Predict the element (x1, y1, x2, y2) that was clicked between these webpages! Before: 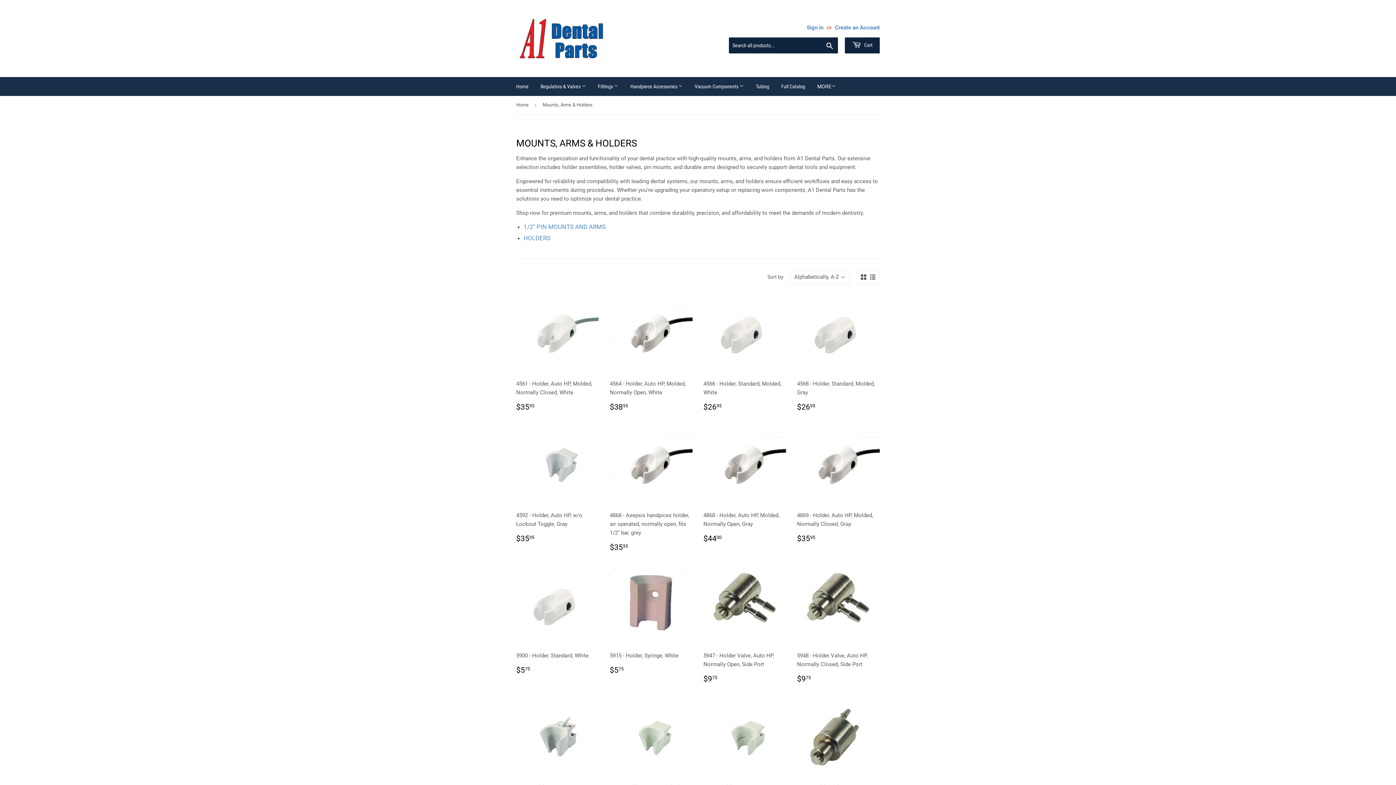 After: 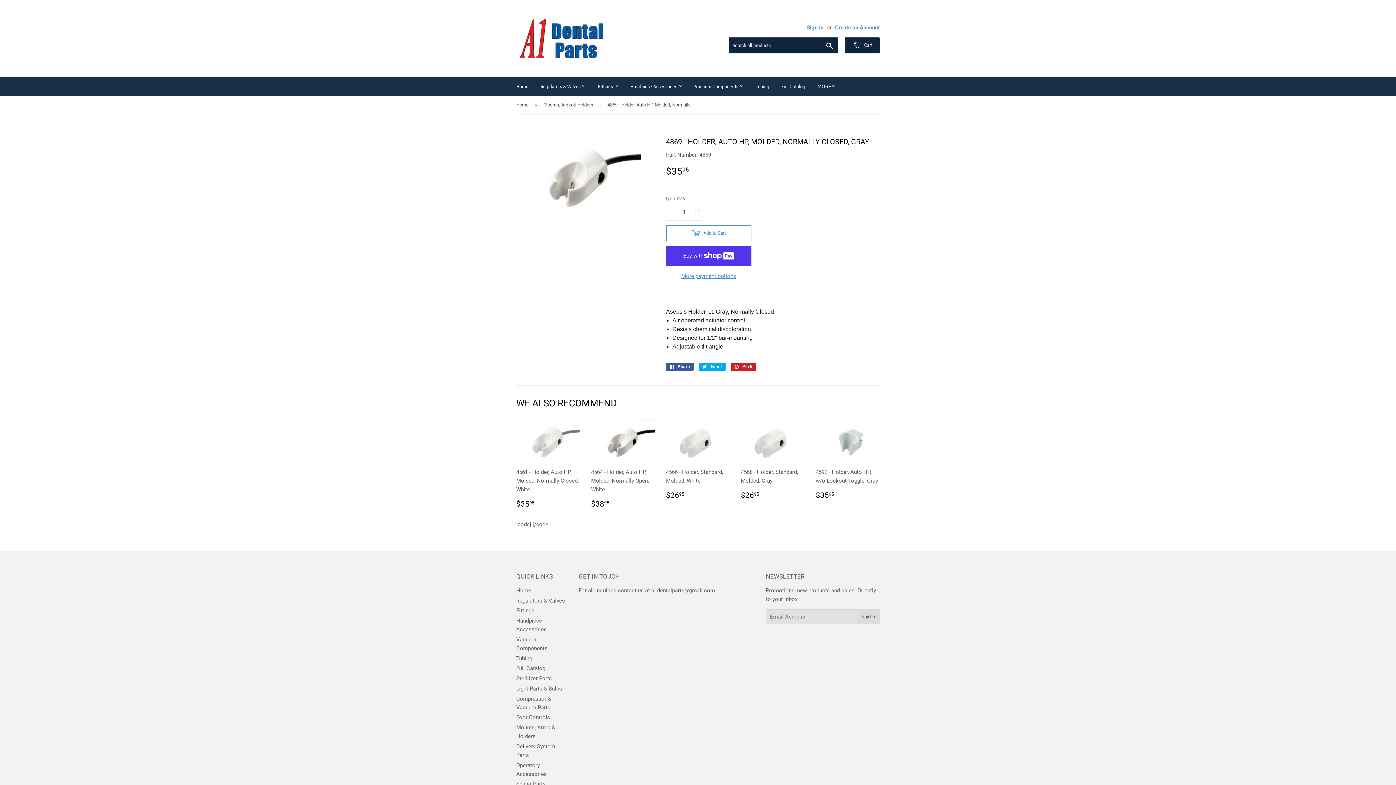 Action: label: 4869 - Holder, Auto HP, Molded, Normally Closed, Gray

REGULAR PRICE
$3595
$35.95 bbox: (797, 423, 880, 544)